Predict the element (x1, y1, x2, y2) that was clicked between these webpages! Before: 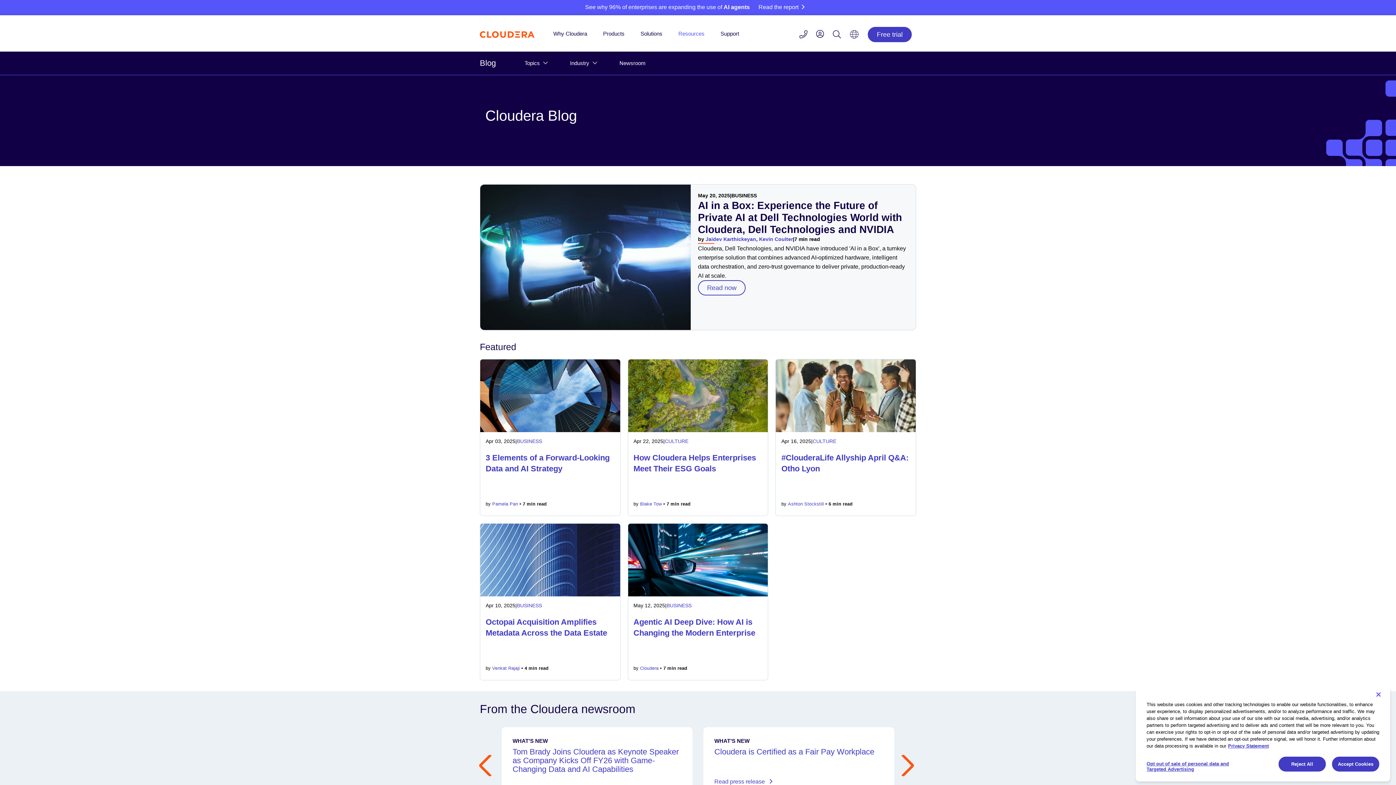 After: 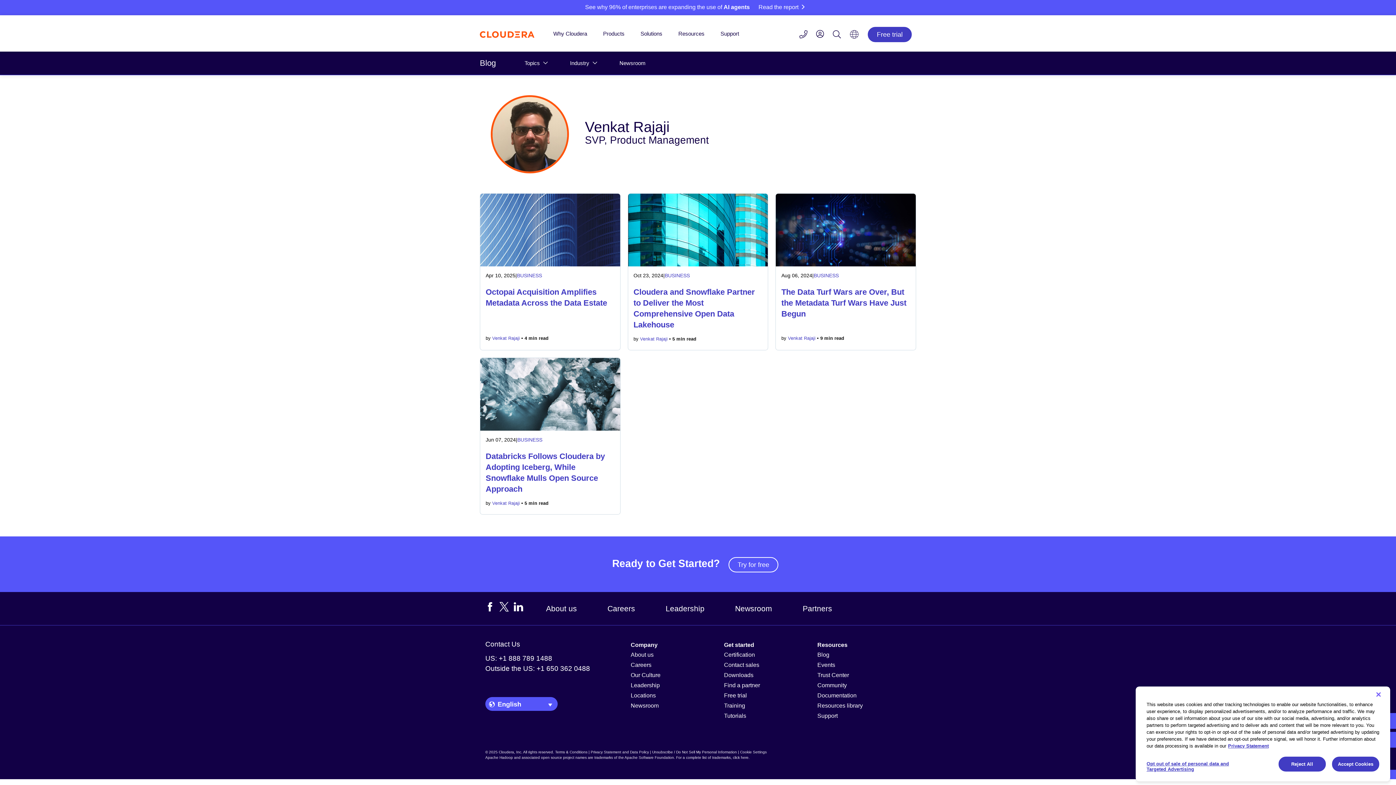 Action: bbox: (492, 666, 520, 671) label: Venkat Rajaji